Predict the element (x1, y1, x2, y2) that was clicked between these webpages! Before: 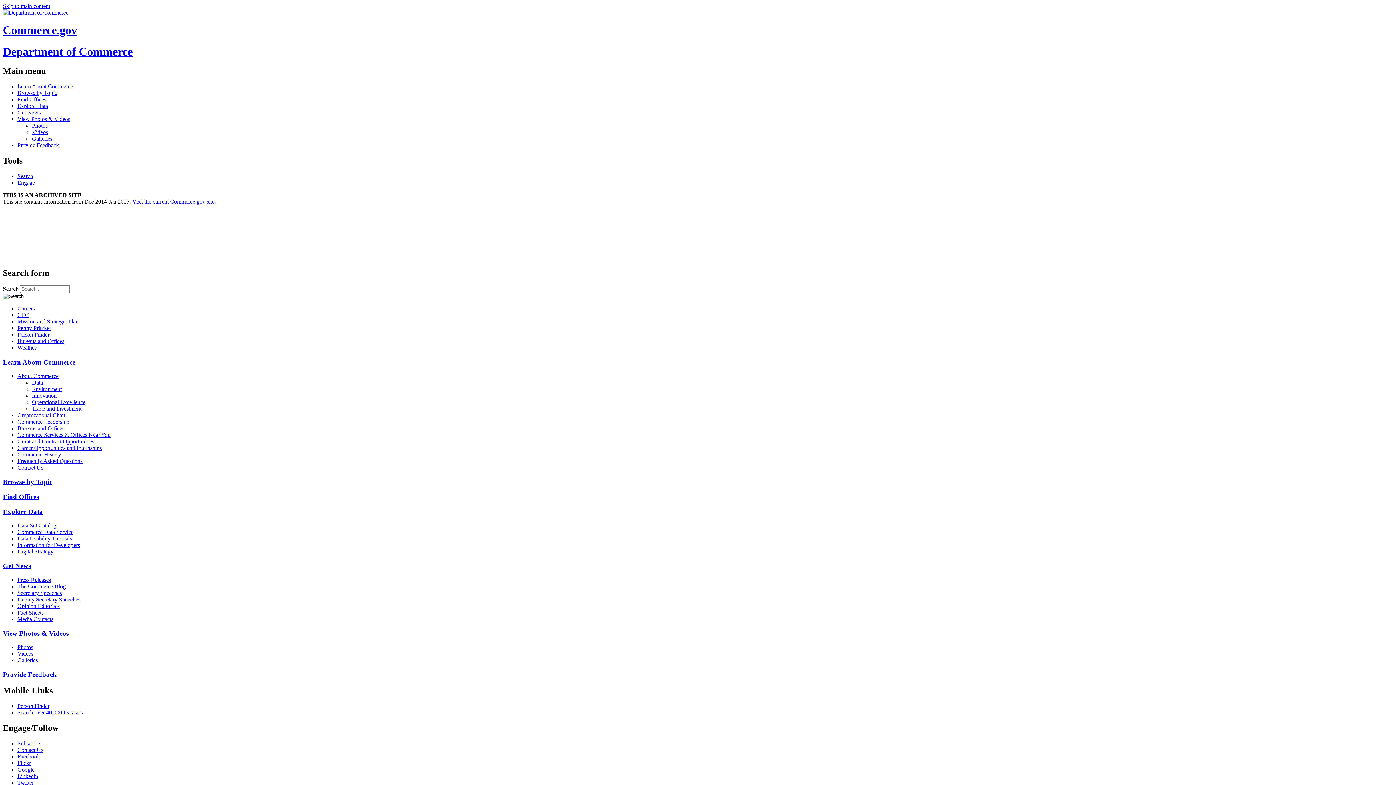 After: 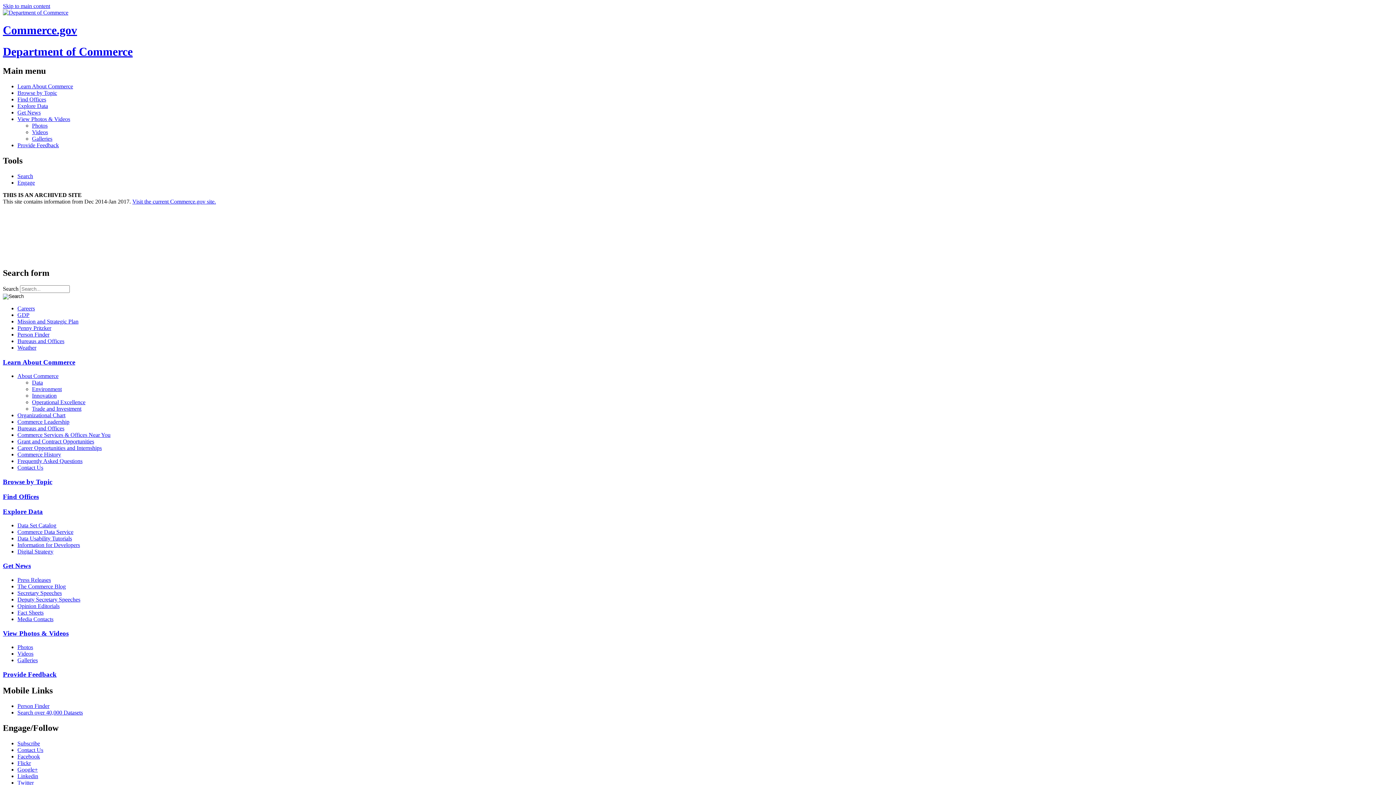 Action: label: Department of Commerce bbox: (2, 45, 132, 58)